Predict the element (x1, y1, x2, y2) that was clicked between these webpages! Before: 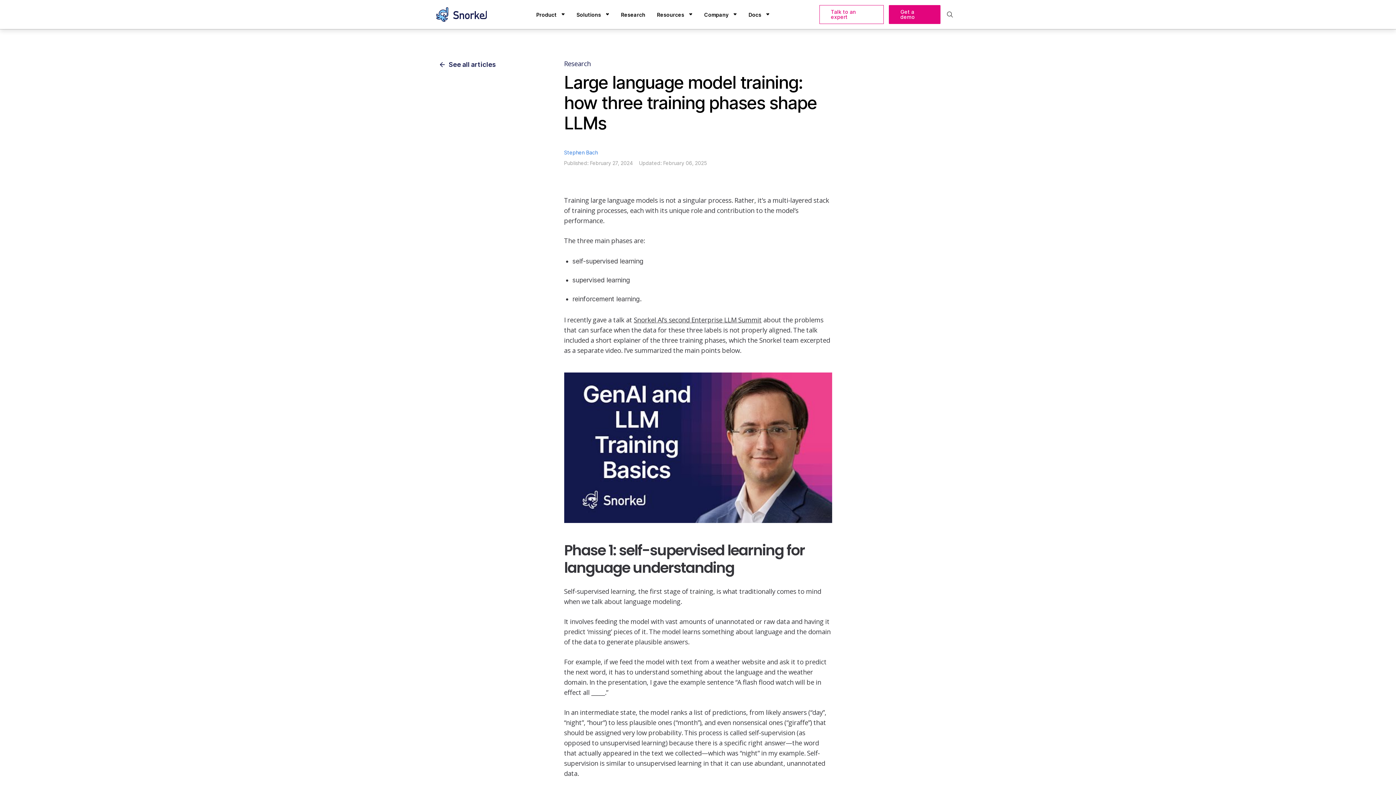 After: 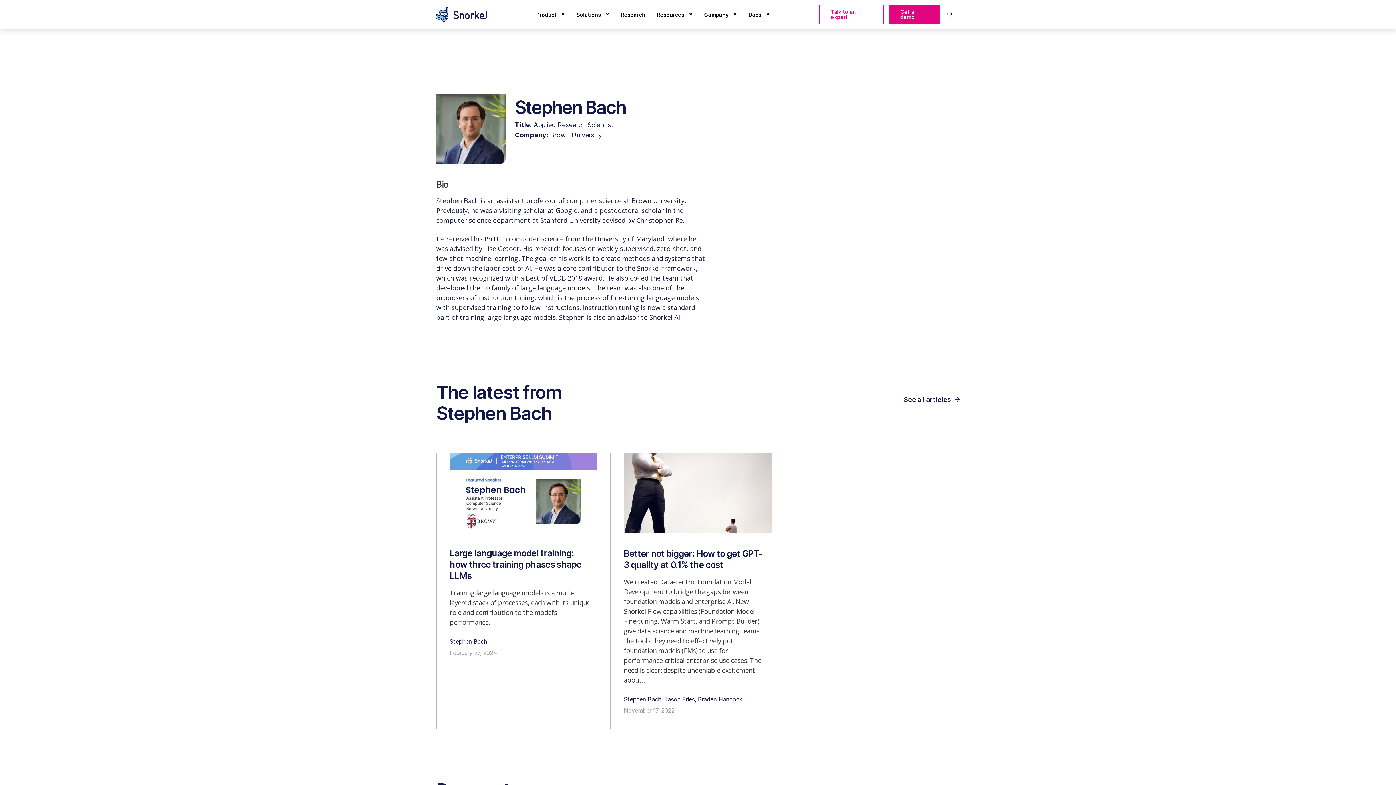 Action: bbox: (564, 149, 598, 155) label: Stephen Bach